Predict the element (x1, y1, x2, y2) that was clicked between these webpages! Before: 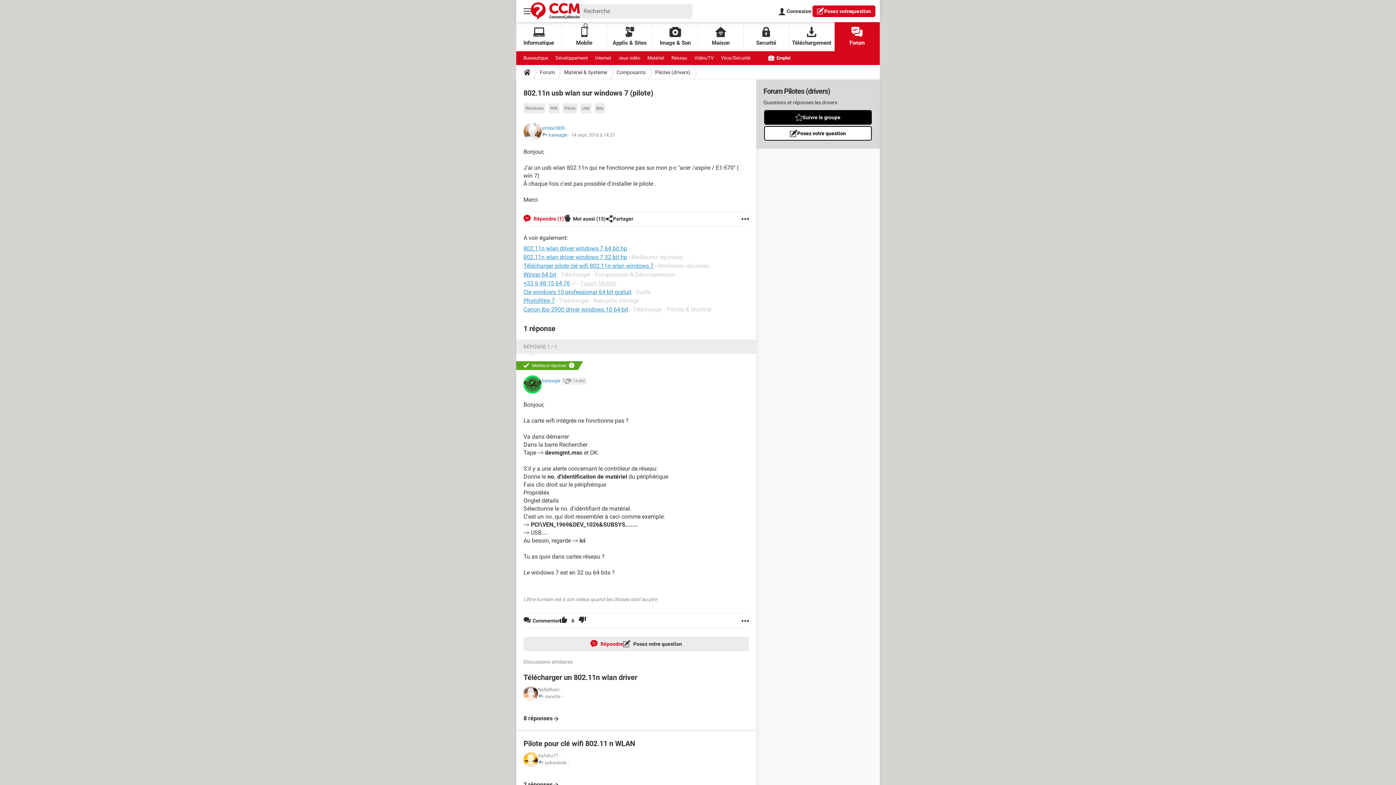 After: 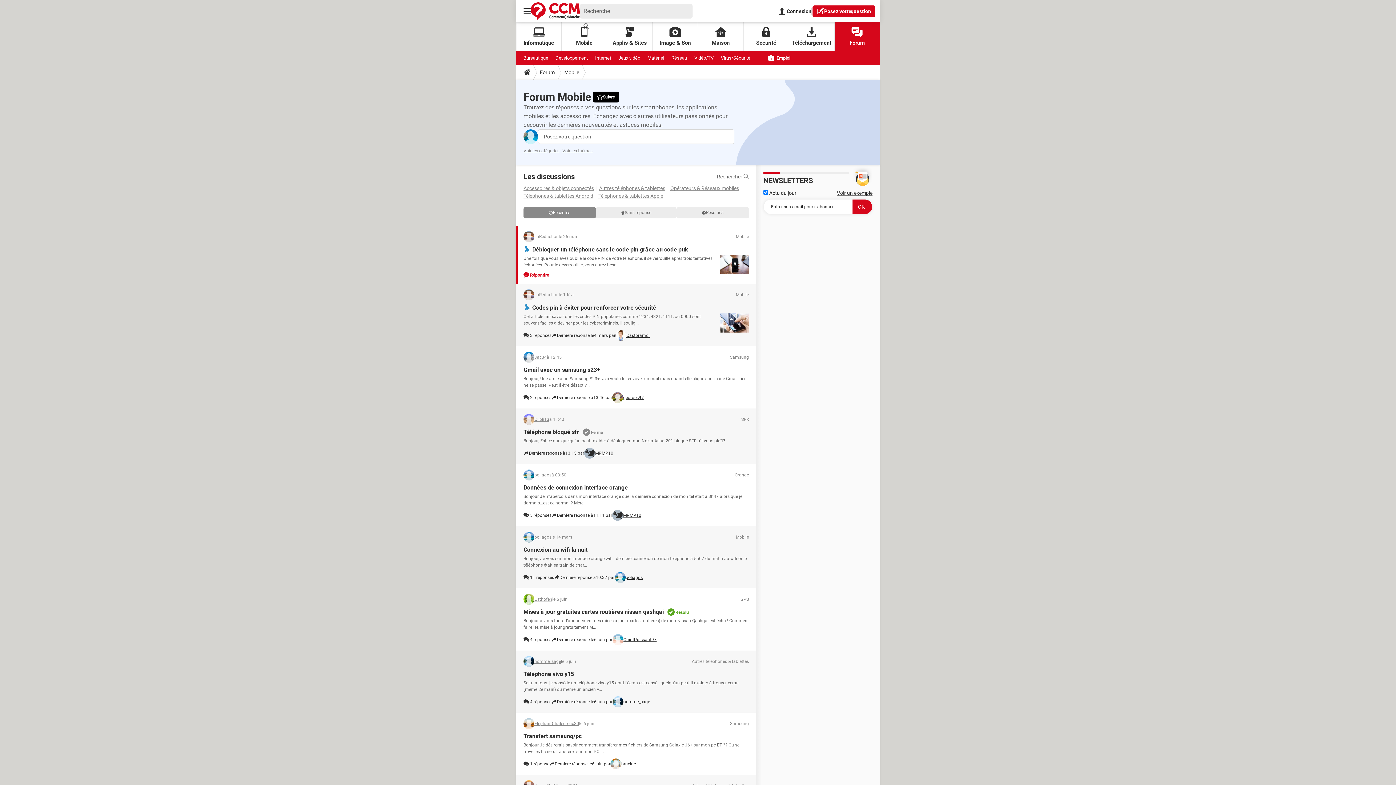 Action: bbox: (580, 280, 616, 286) label: Forum Mobile